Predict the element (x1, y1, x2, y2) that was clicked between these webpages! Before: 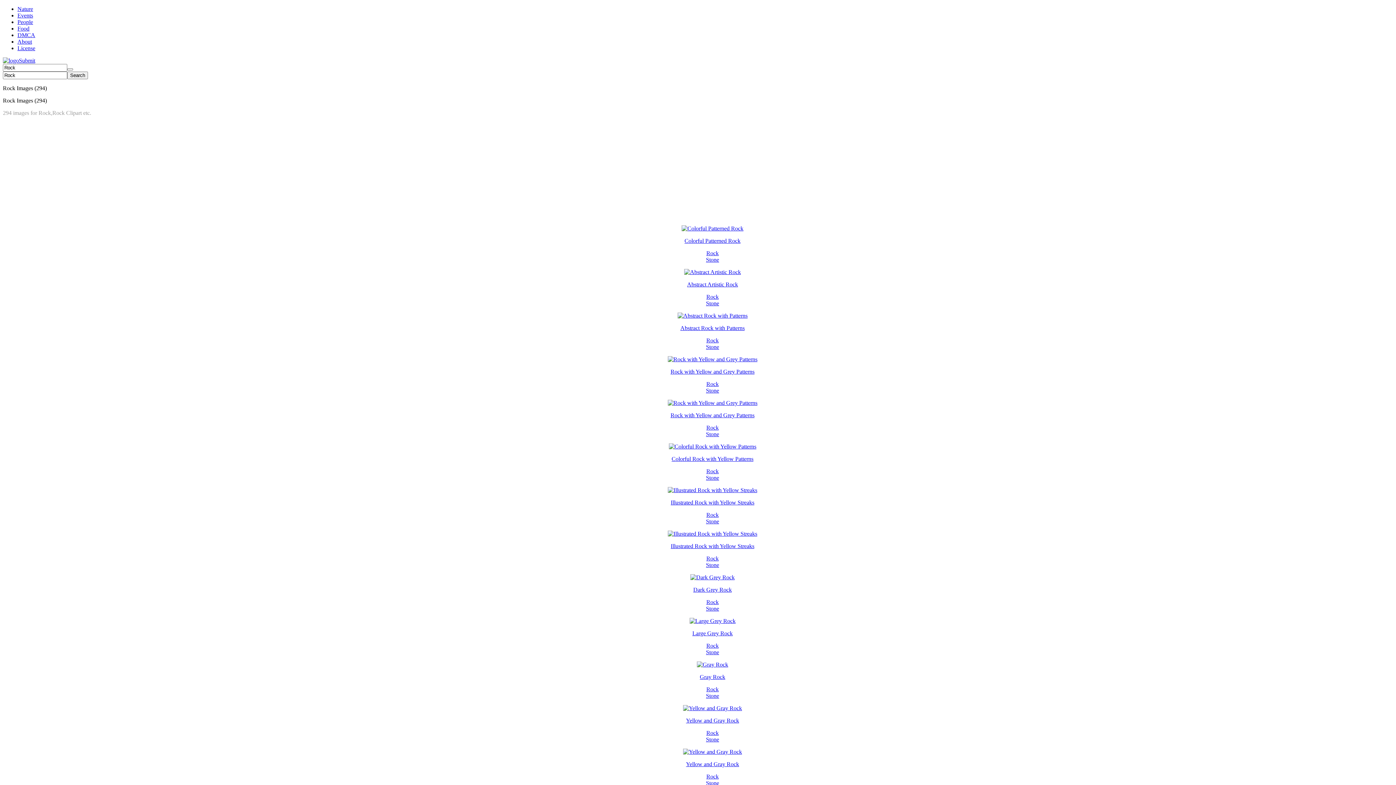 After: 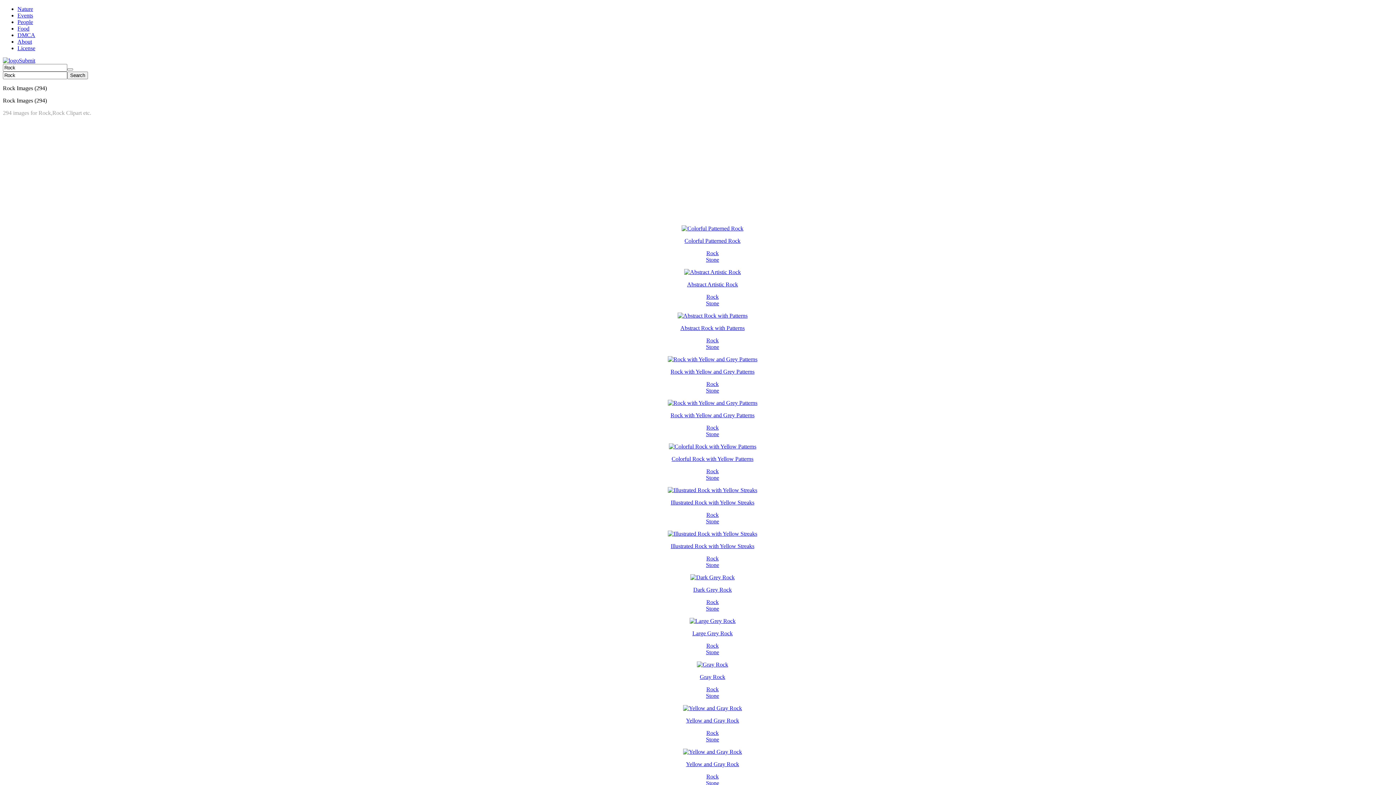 Action: bbox: (17, 18, 33, 25) label: People